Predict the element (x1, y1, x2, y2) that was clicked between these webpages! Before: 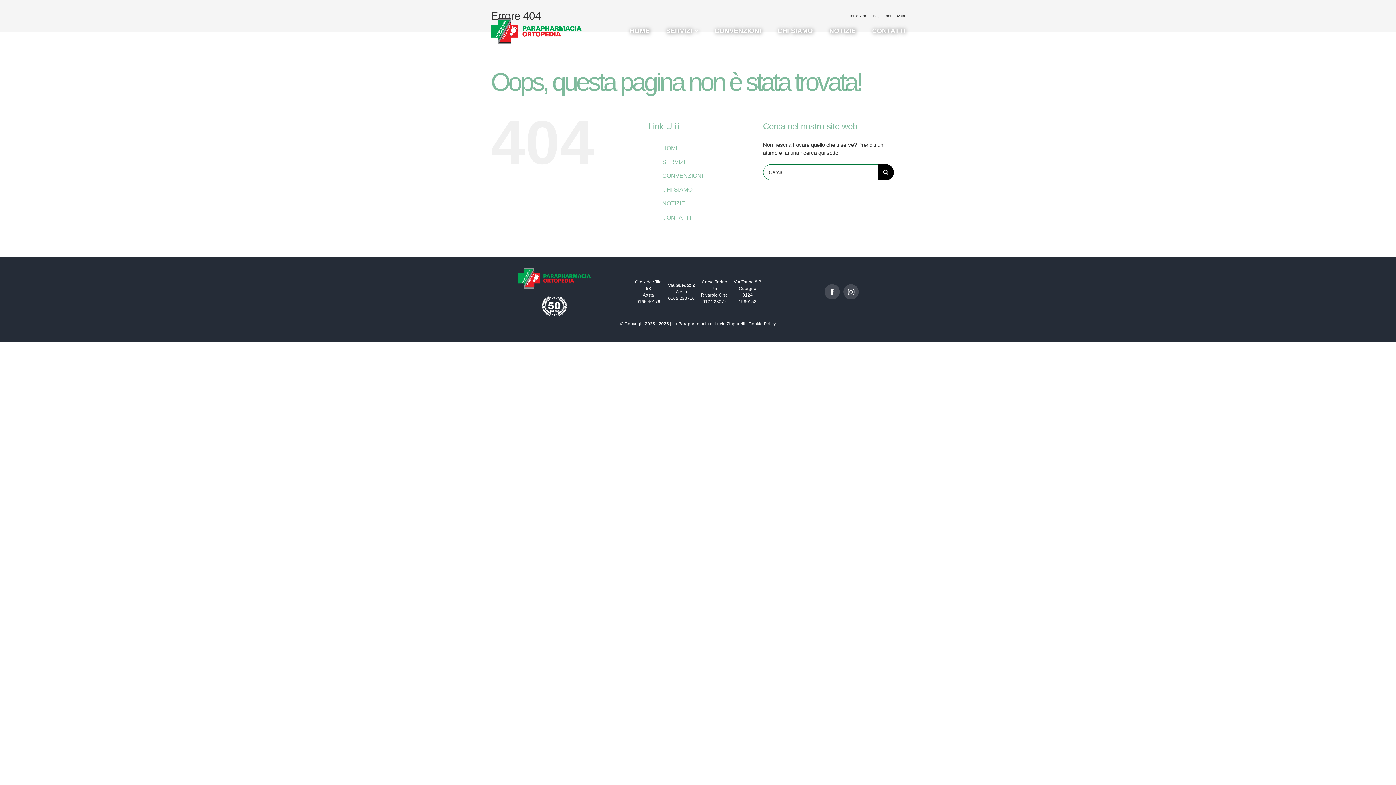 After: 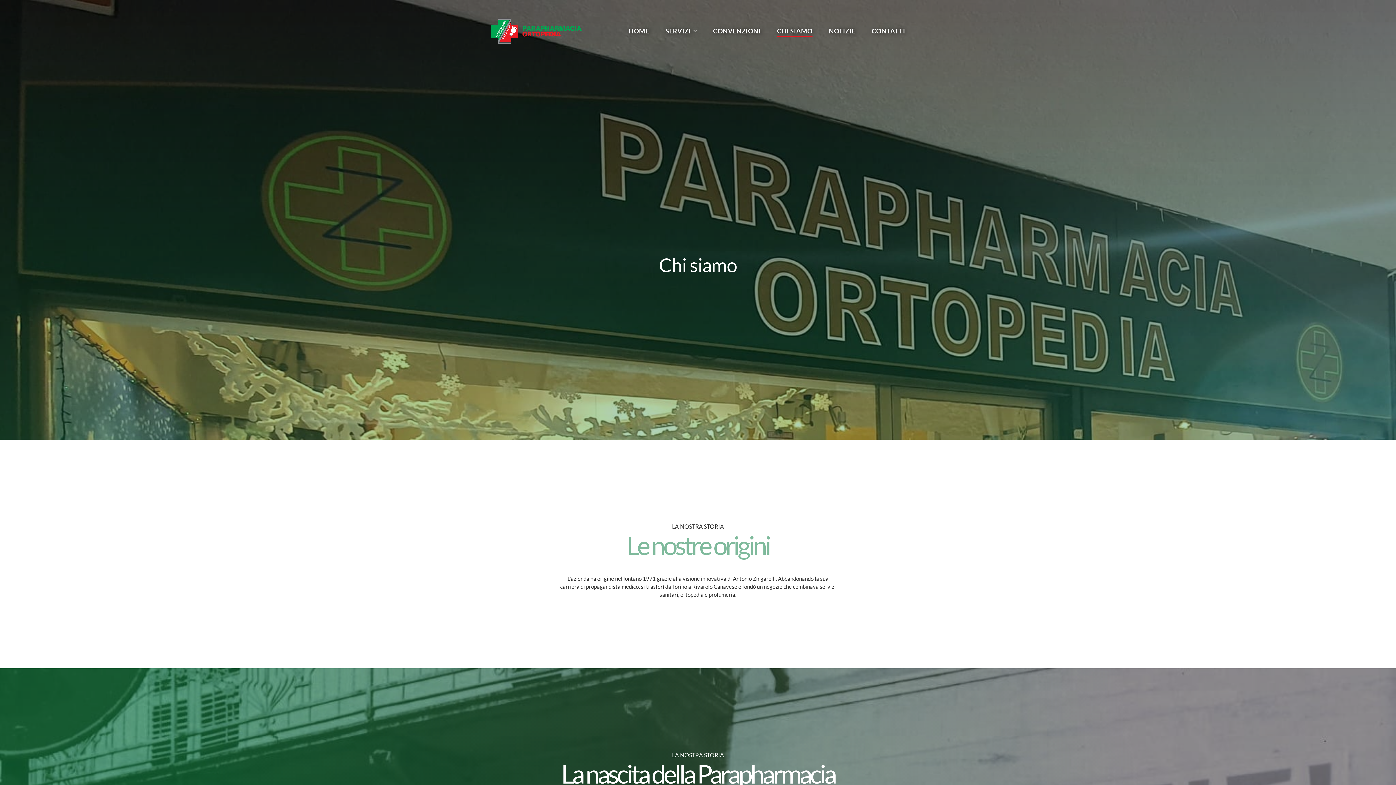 Action: label: CHI SIAMO bbox: (662, 186, 692, 192)